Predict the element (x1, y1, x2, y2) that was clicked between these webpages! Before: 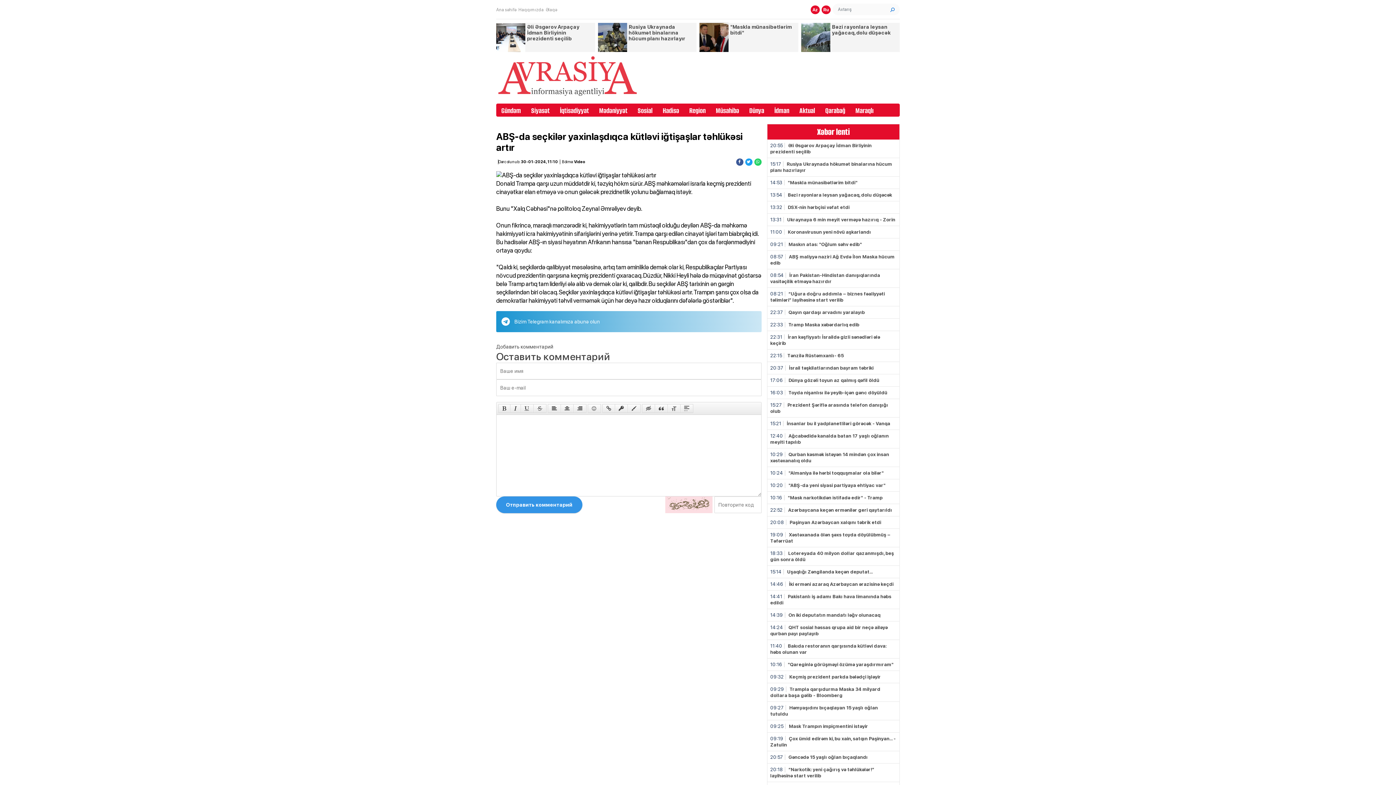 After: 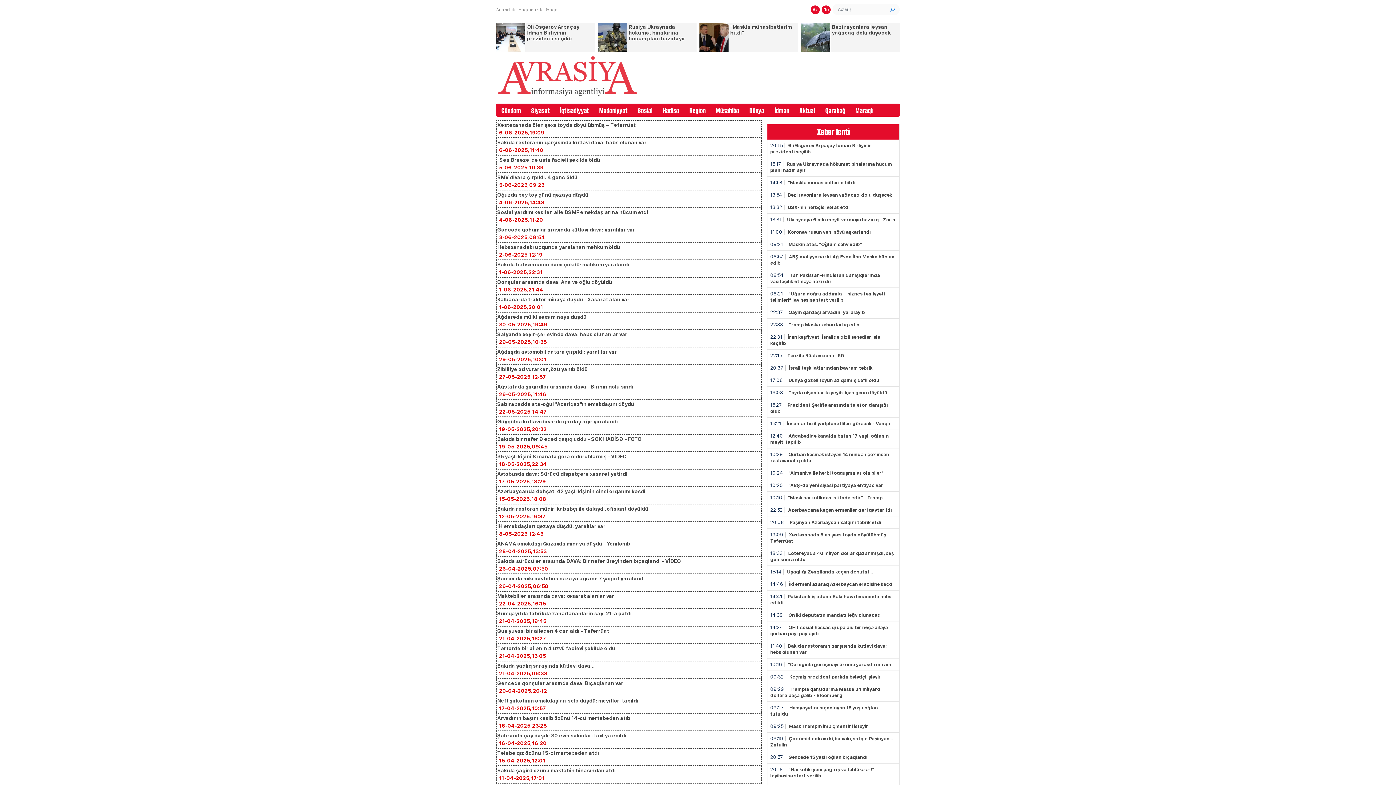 Action: bbox: (657, 103, 684, 112) label: Hadisə